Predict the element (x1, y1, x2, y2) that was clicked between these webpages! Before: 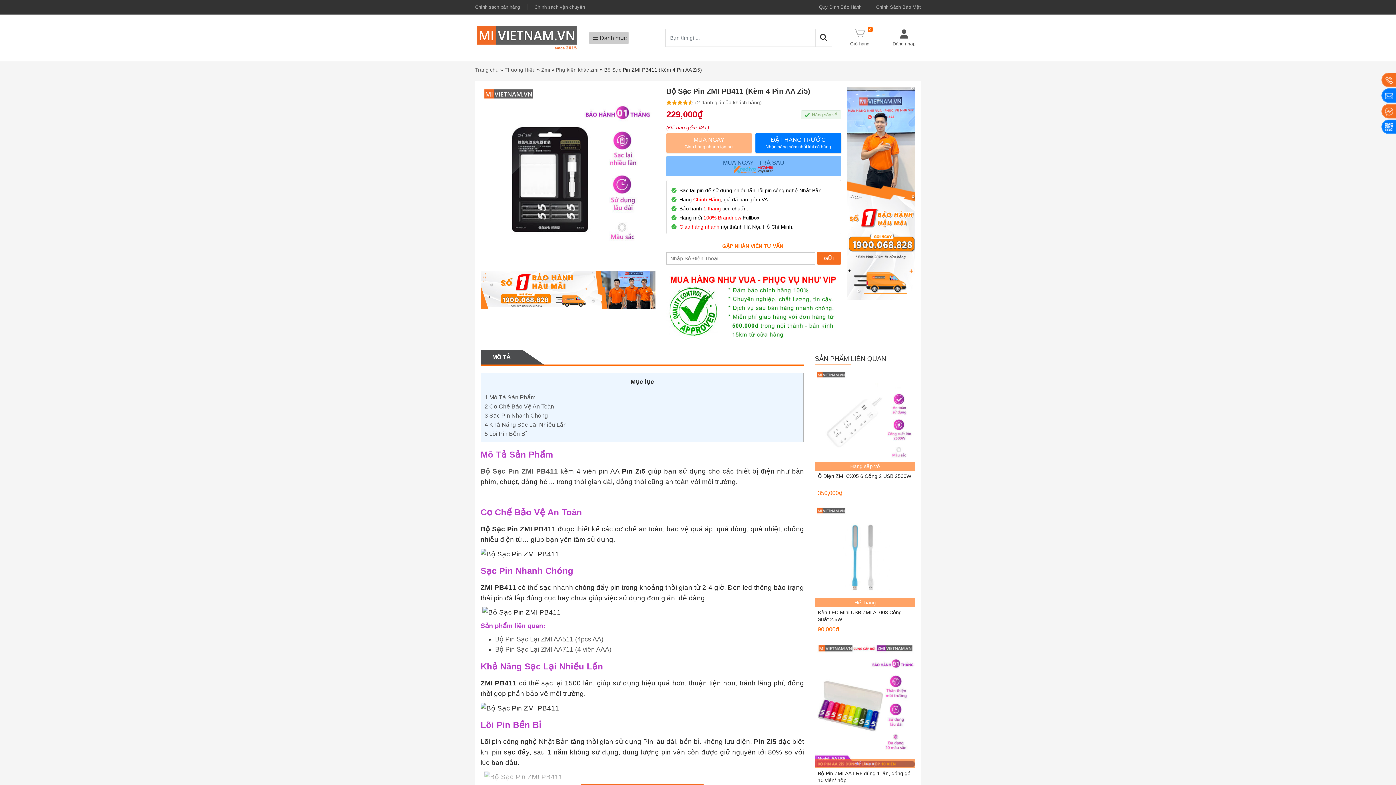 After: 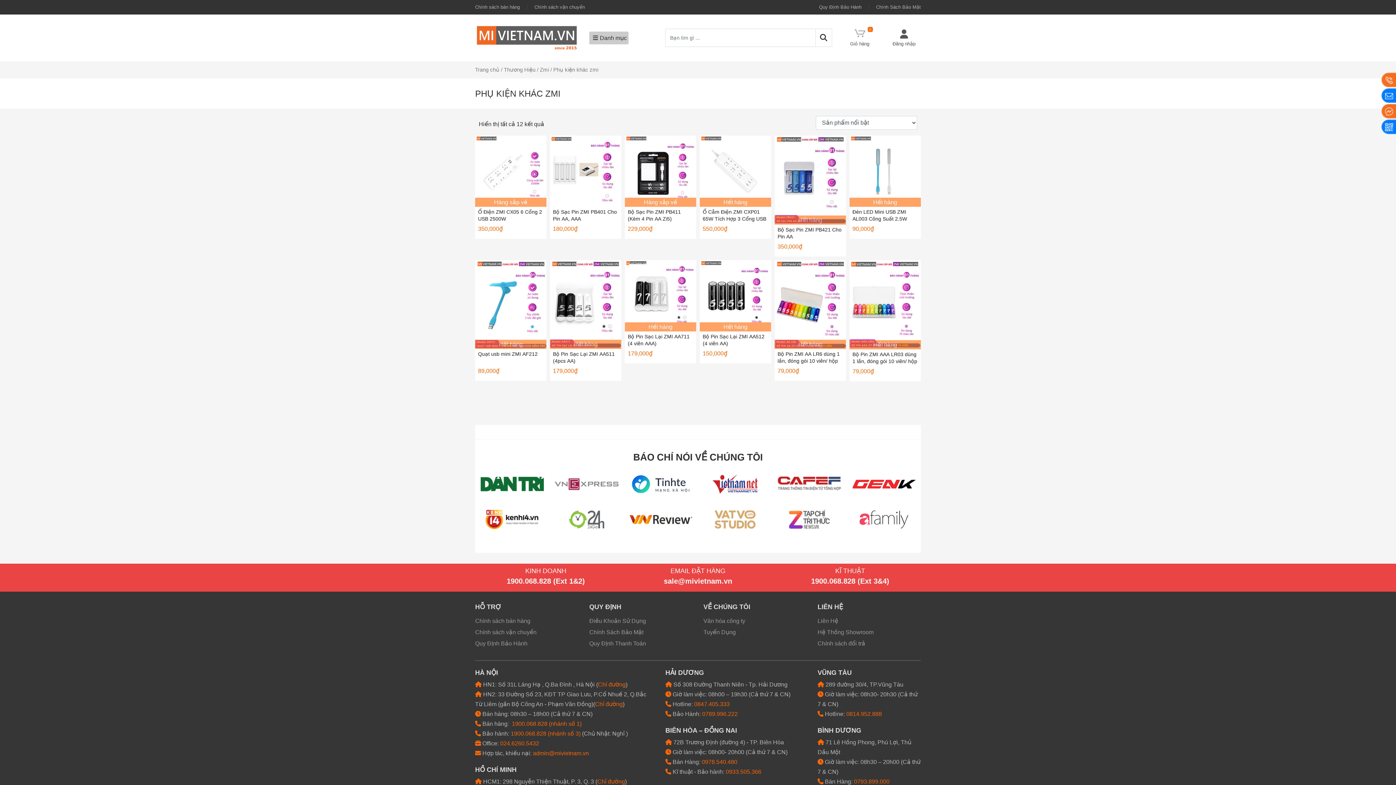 Action: bbox: (556, 66, 598, 72) label: Phụ kiện khác zmi